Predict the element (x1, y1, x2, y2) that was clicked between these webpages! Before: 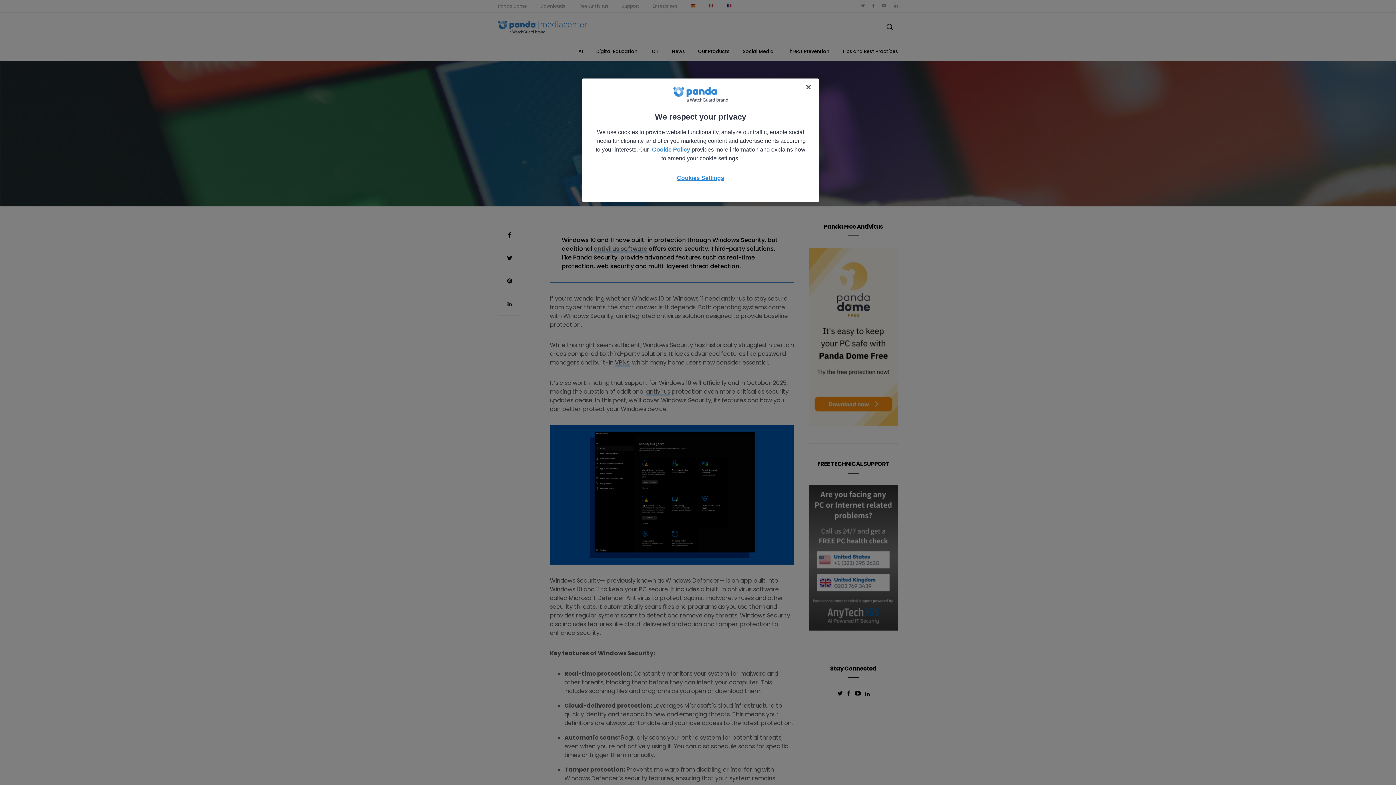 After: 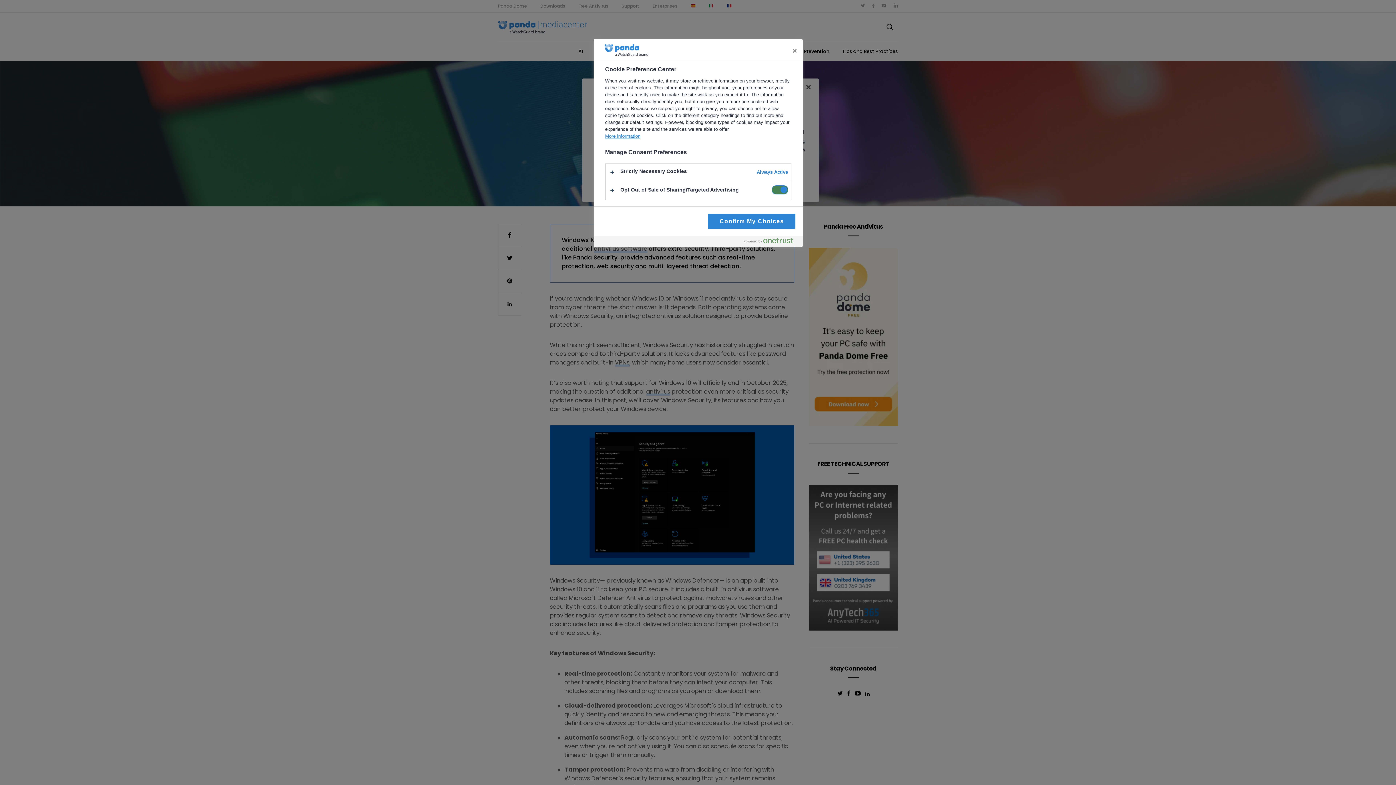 Action: label: Cookies Settings bbox: (668, 171, 733, 184)